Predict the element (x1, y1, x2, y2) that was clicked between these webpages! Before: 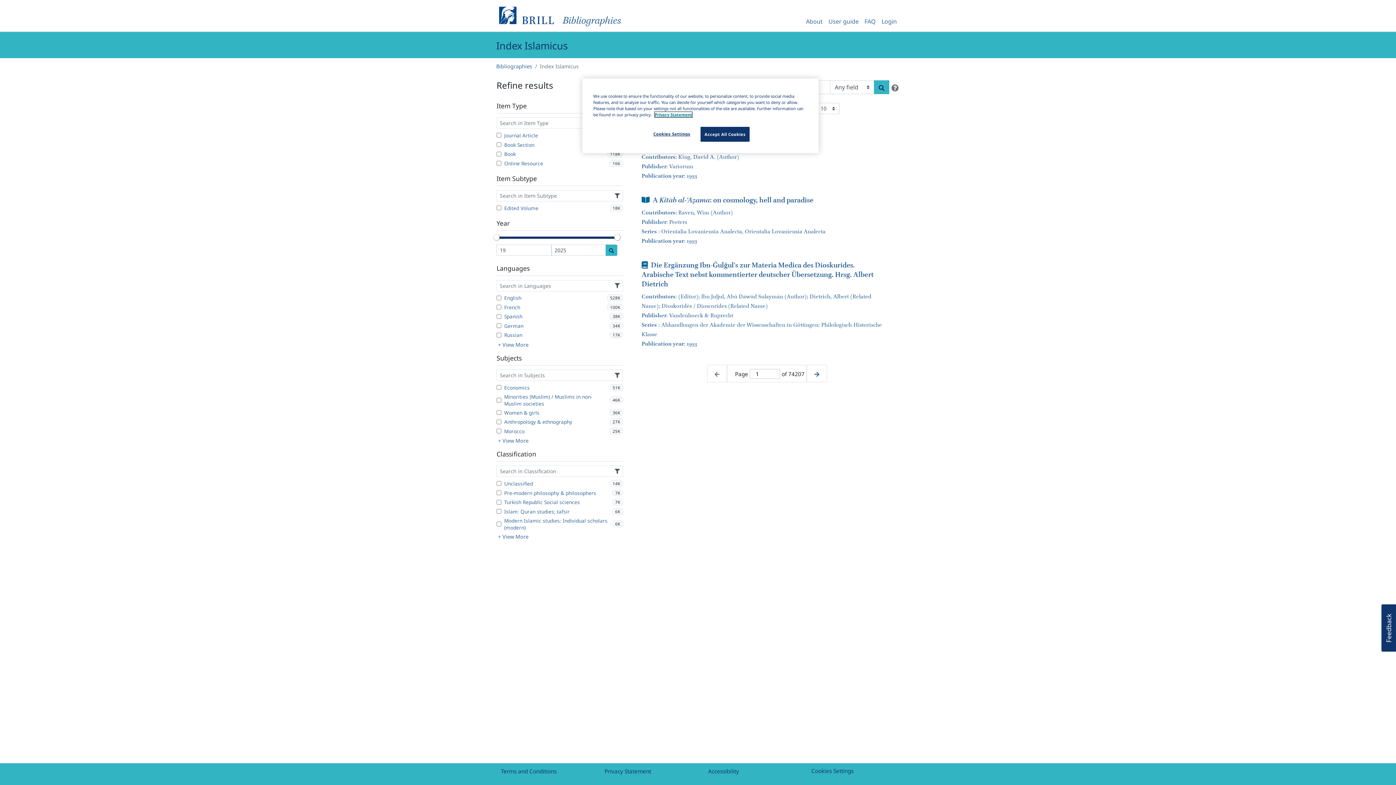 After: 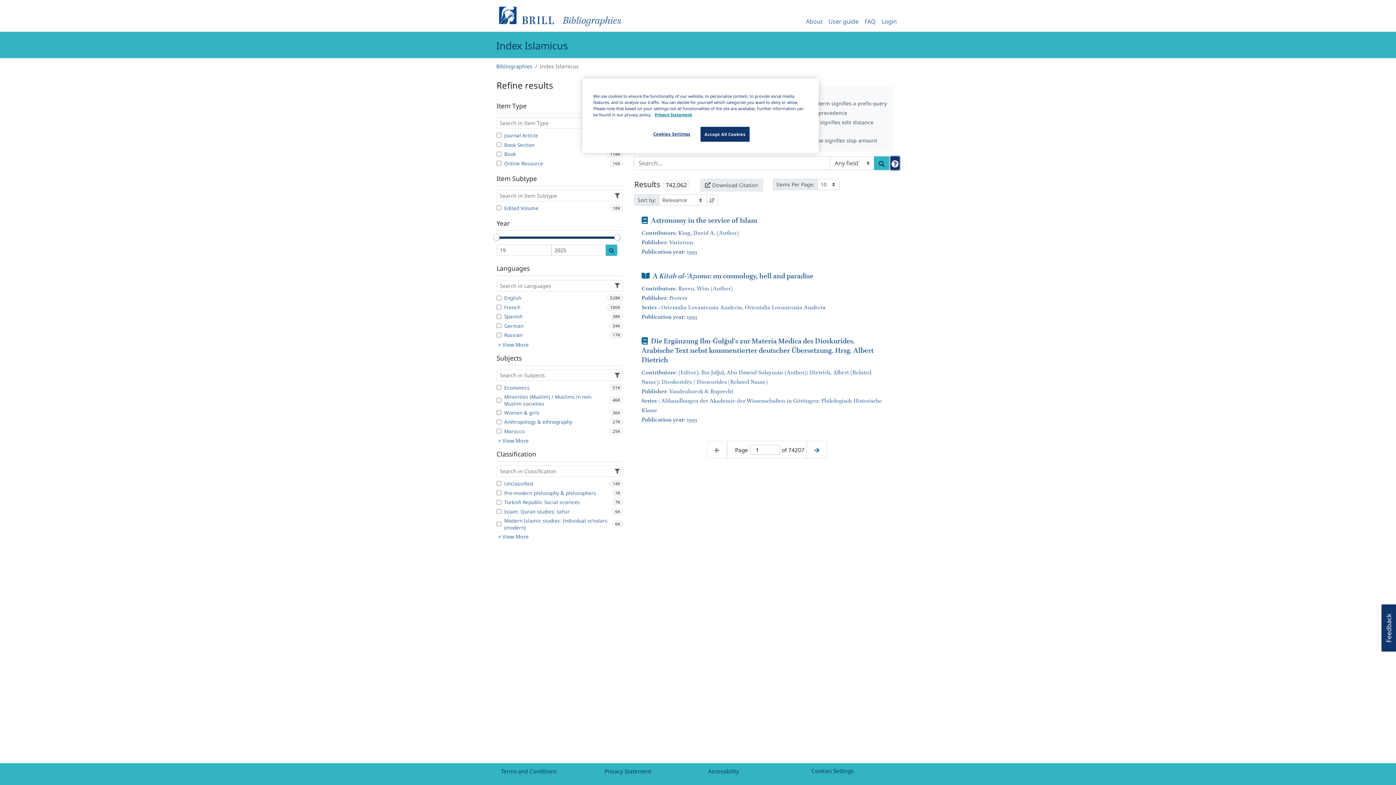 Action: label: Help bbox: (890, 80, 900, 94)